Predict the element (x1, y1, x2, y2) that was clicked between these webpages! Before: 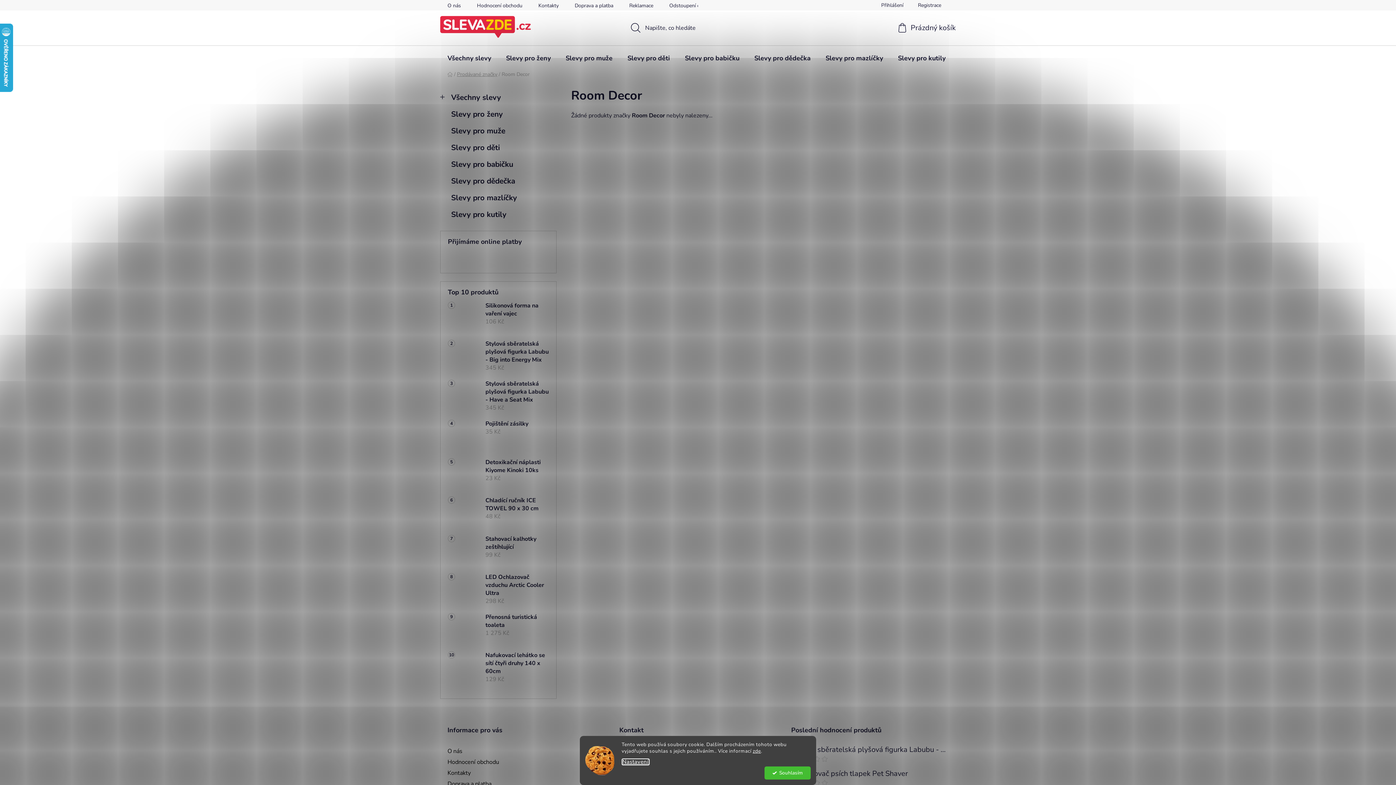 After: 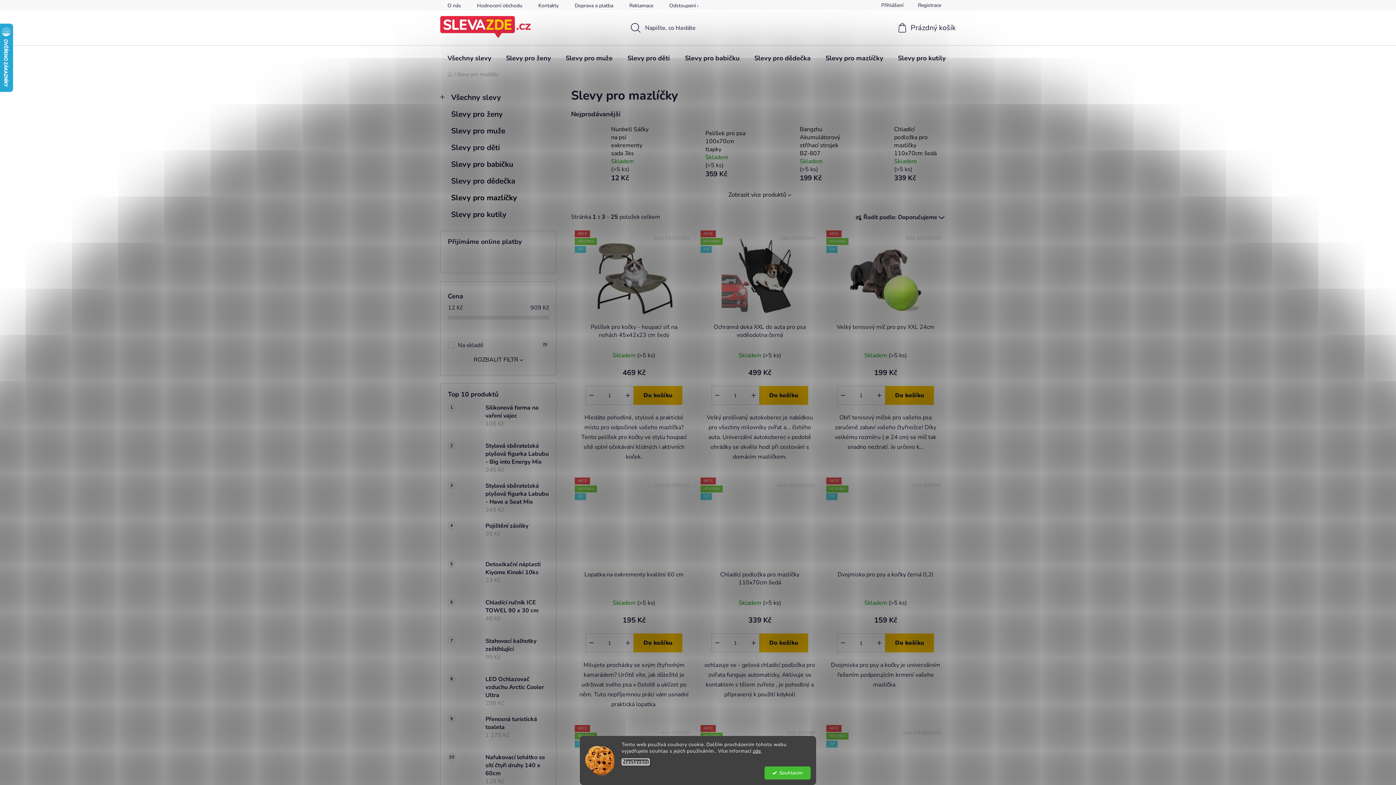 Action: label: Slevy pro mazlíčky  bbox: (440, 189, 556, 206)